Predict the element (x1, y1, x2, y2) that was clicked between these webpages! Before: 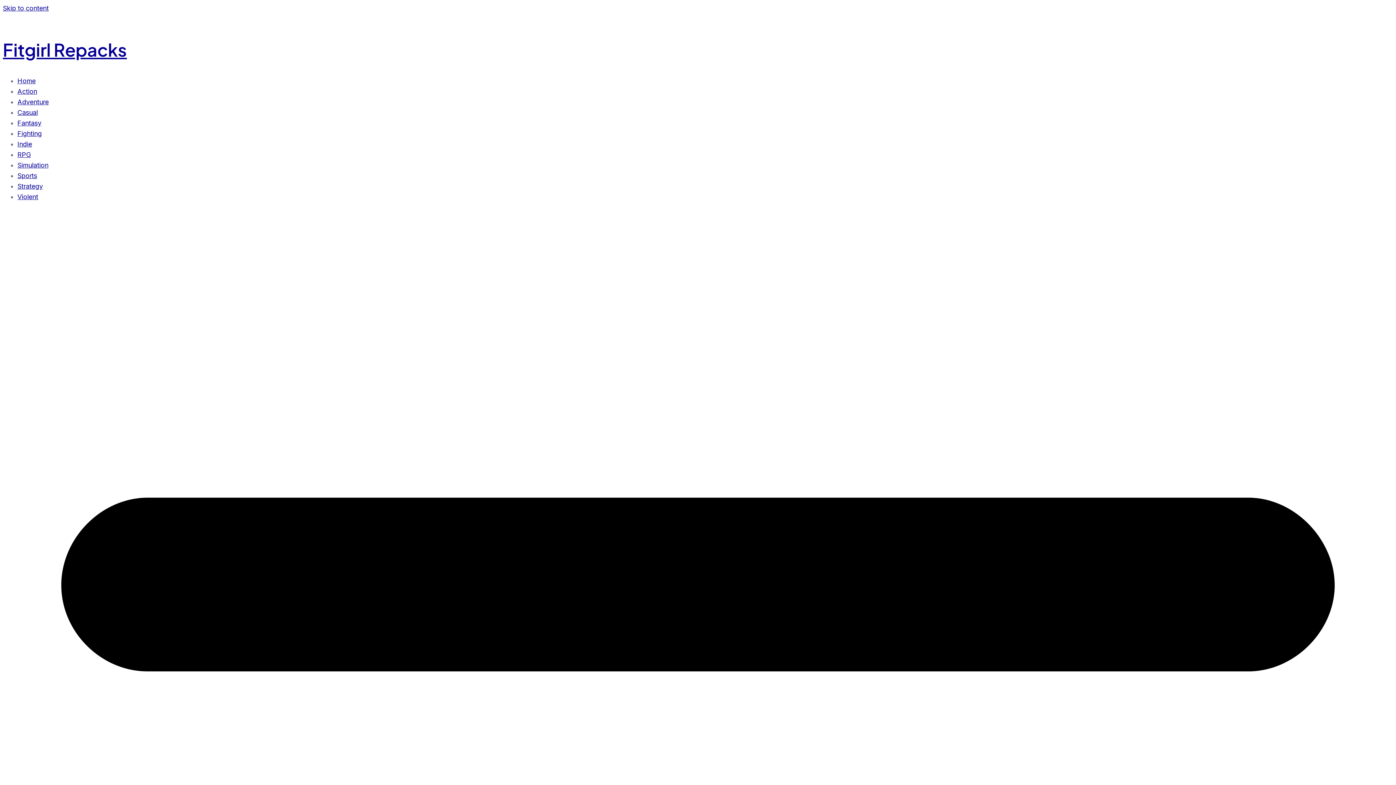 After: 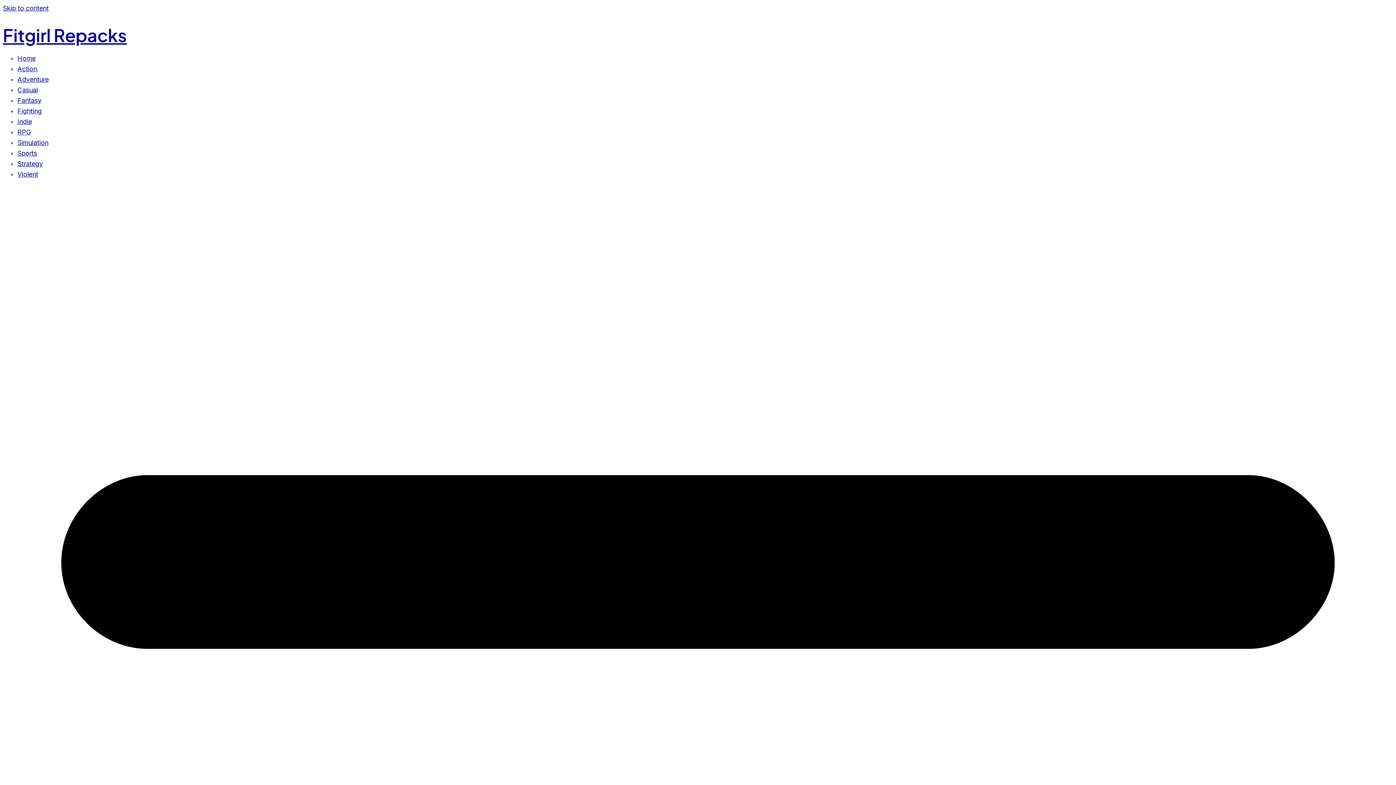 Action: bbox: (17, 87, 37, 95) label: Action